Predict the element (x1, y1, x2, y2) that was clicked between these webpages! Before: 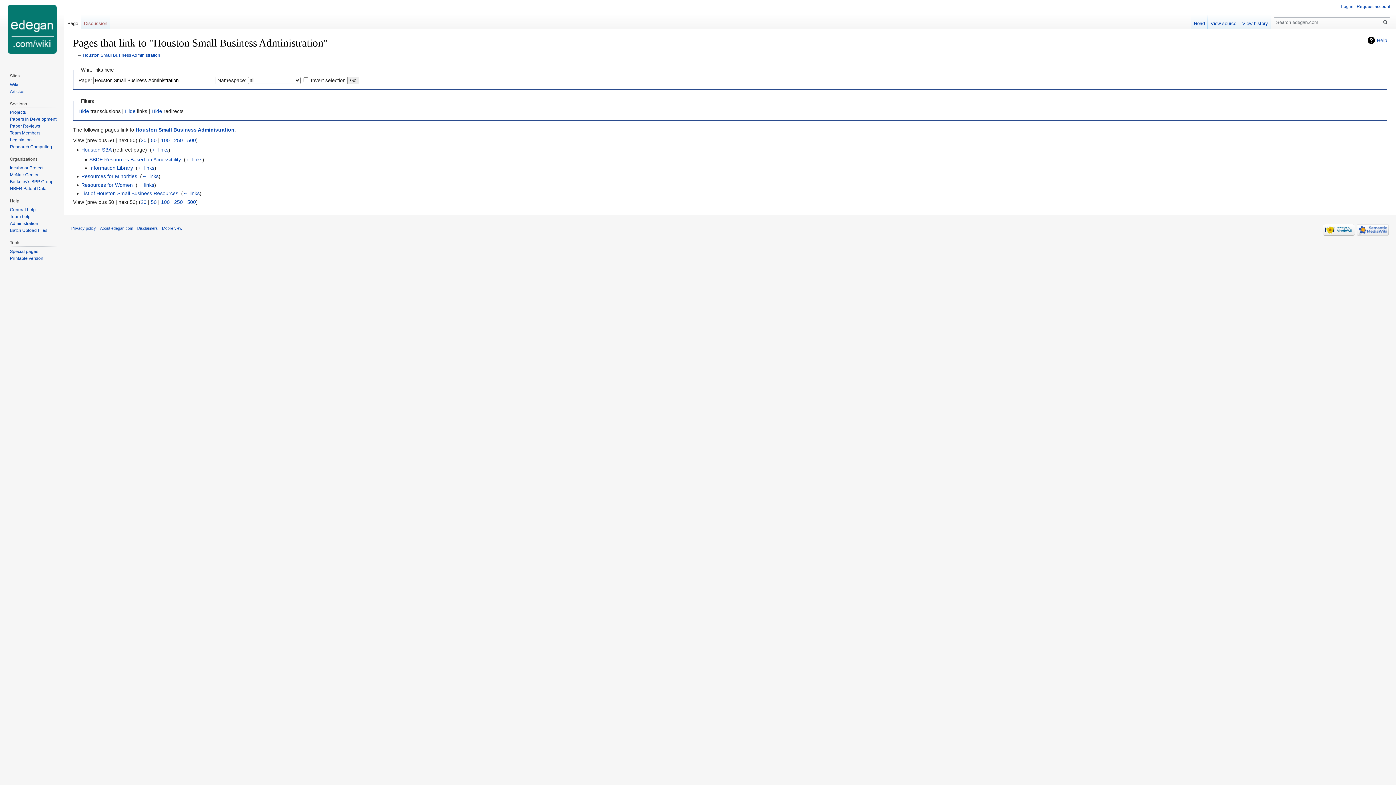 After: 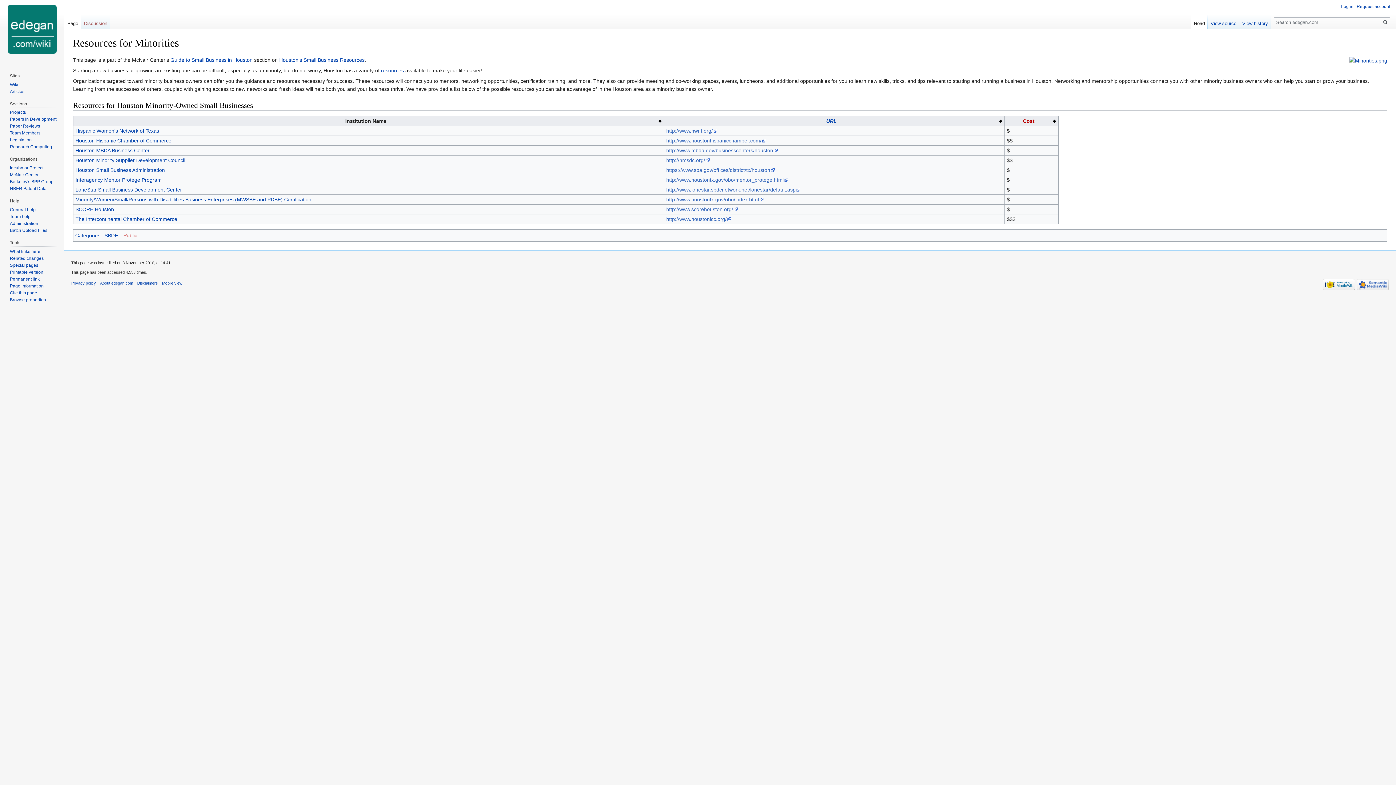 Action: bbox: (81, 173, 137, 179) label: Resources for Minorities